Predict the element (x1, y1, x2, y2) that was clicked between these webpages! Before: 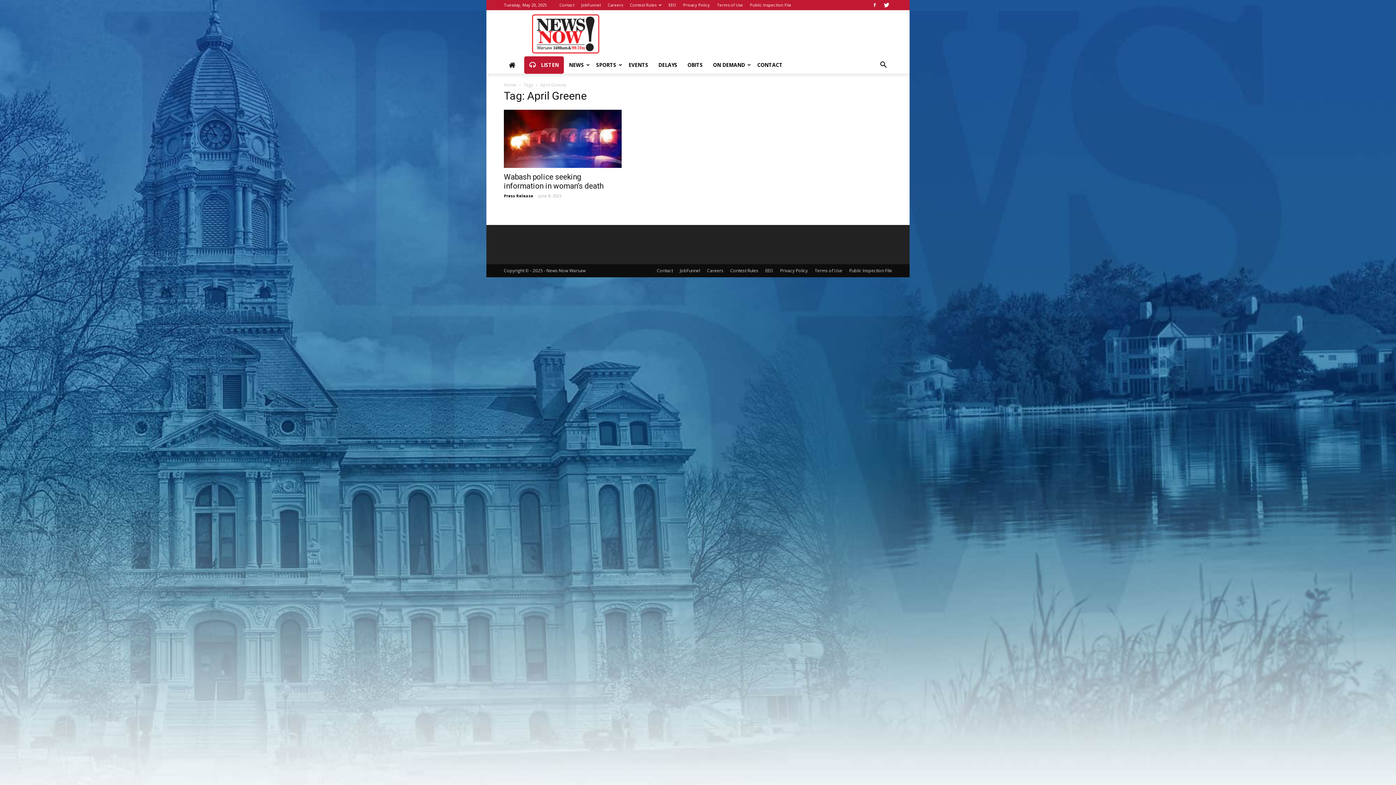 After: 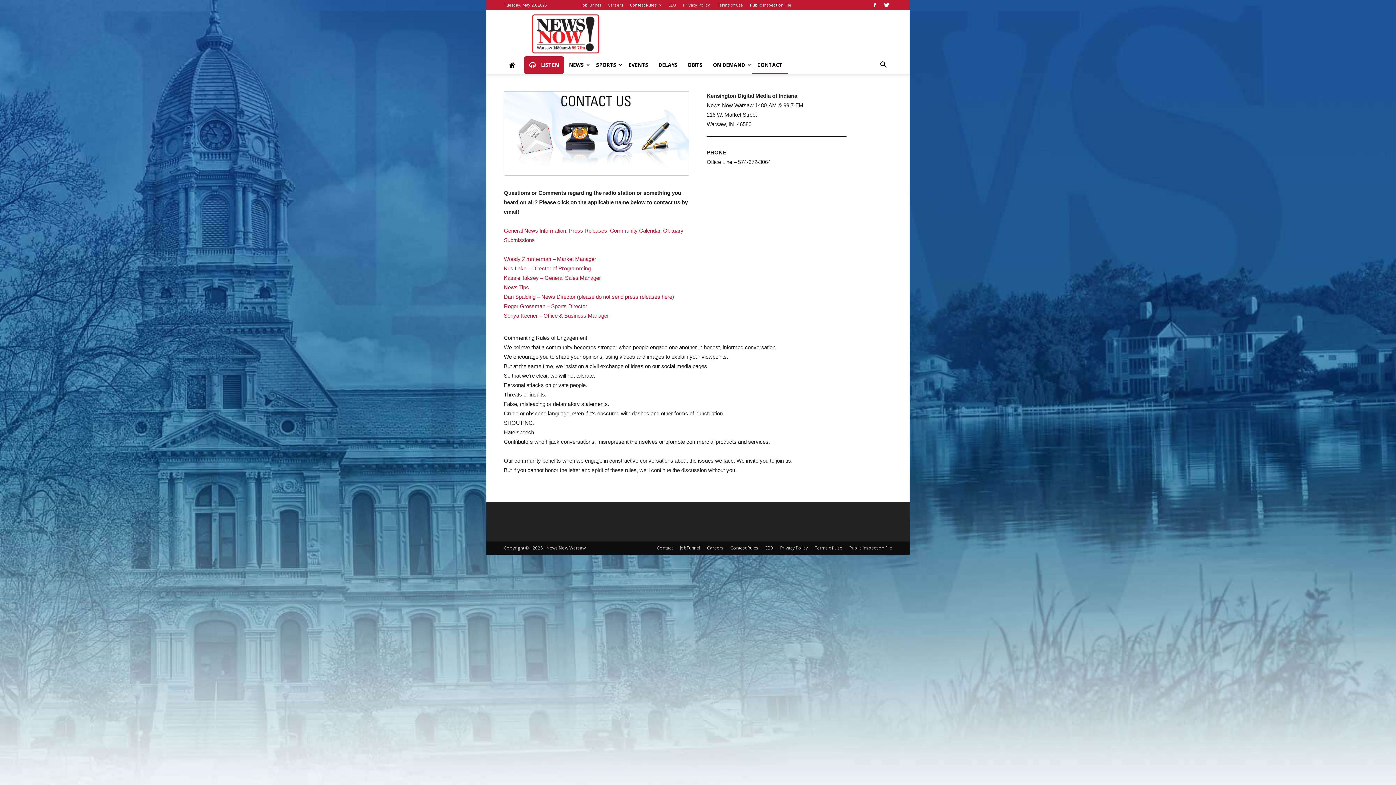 Action: label: CONTACT bbox: (752, 56, 788, 73)